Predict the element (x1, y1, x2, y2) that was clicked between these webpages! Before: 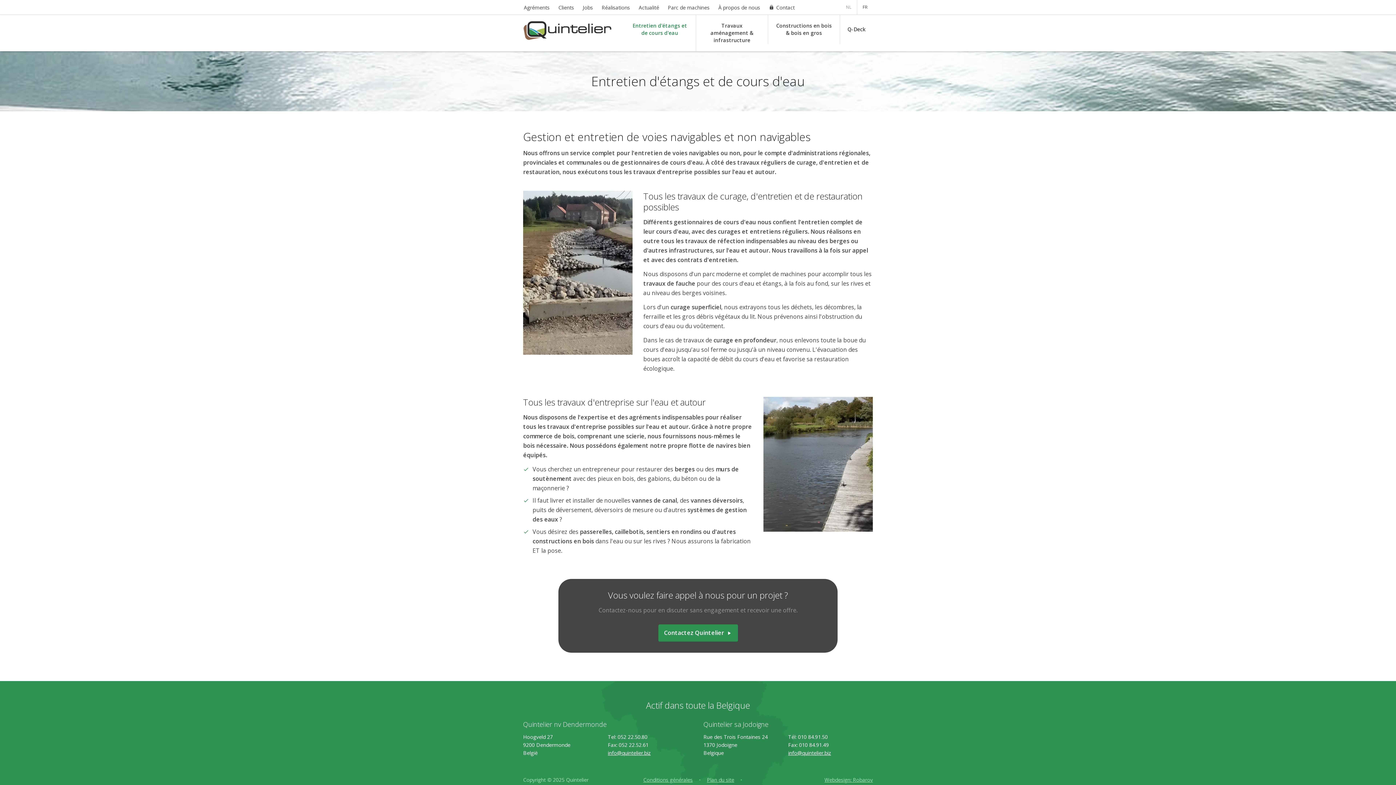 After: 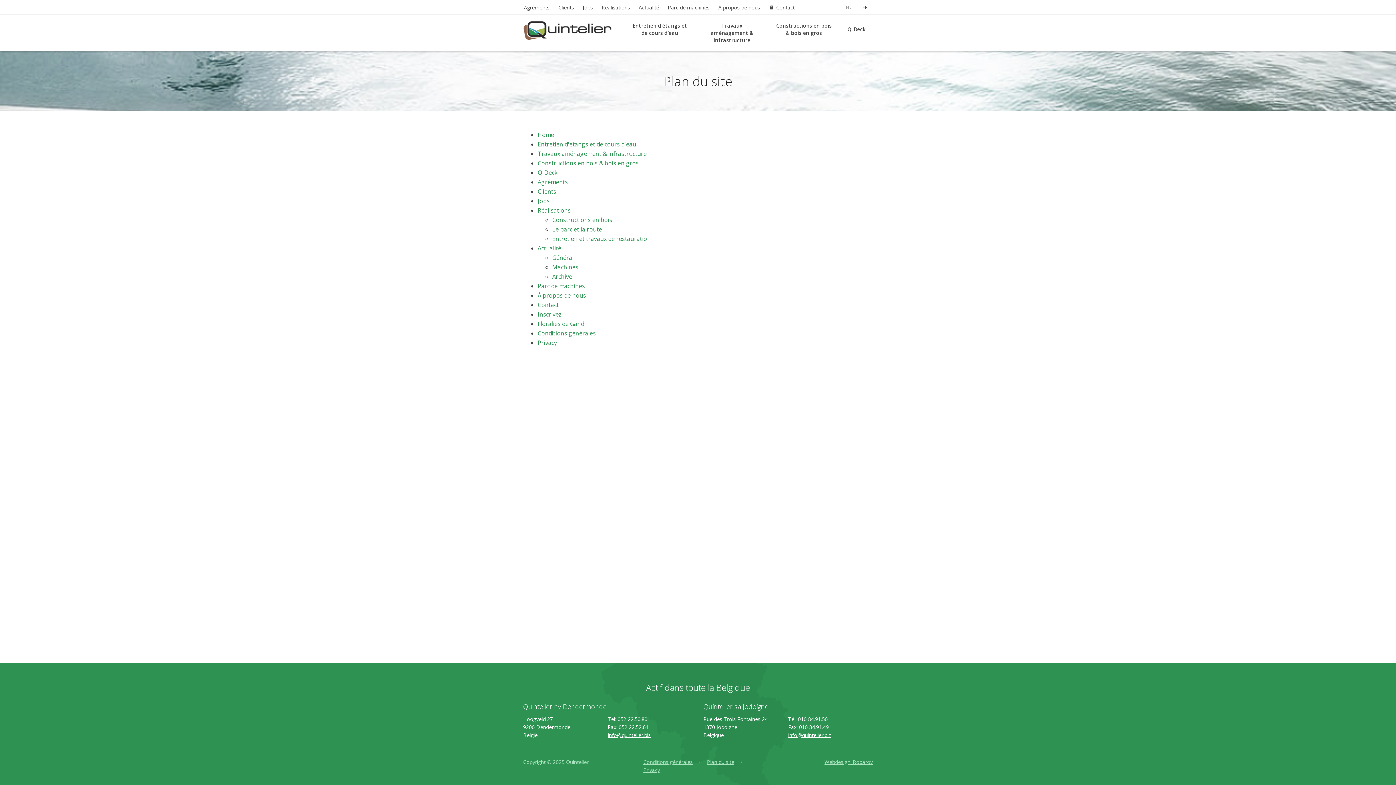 Action: label: Plan du site bbox: (707, 776, 734, 783)